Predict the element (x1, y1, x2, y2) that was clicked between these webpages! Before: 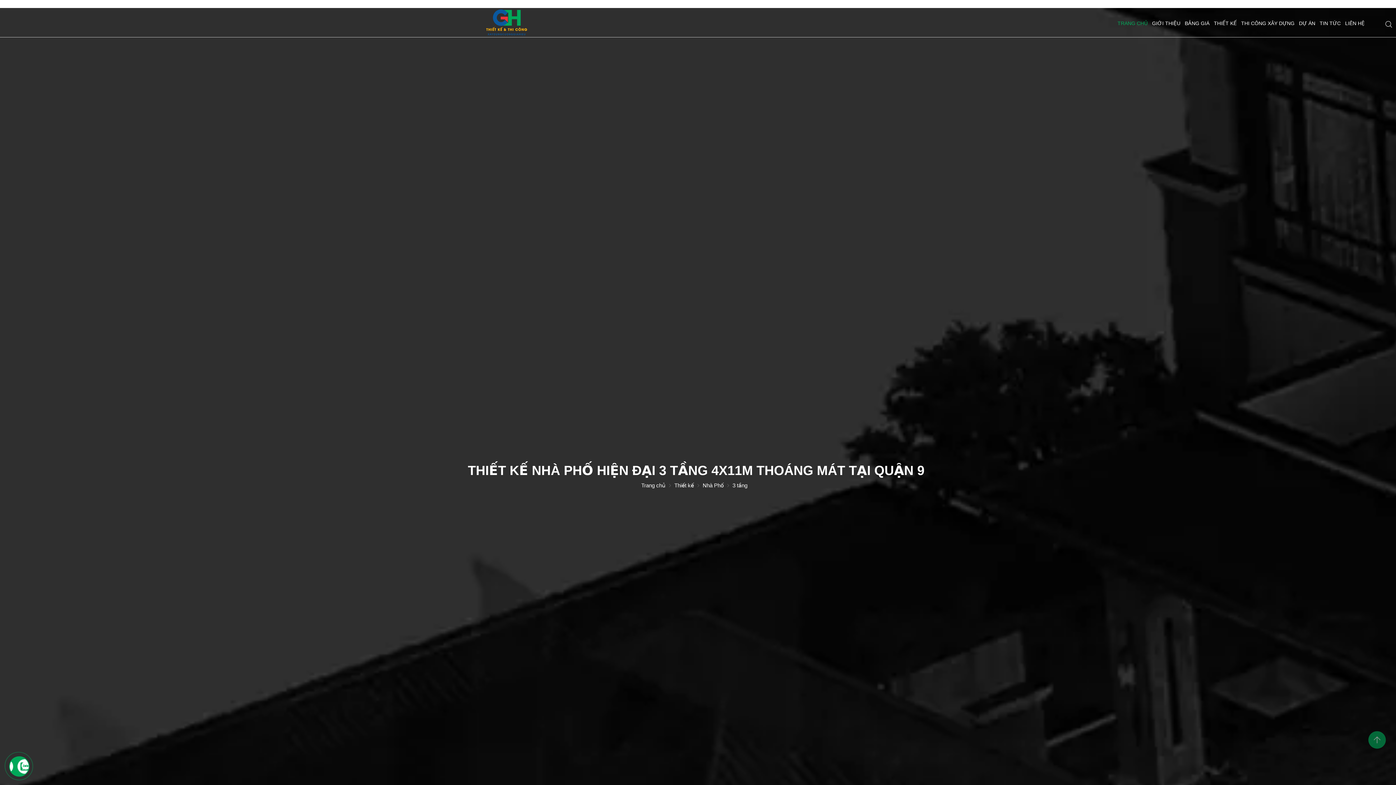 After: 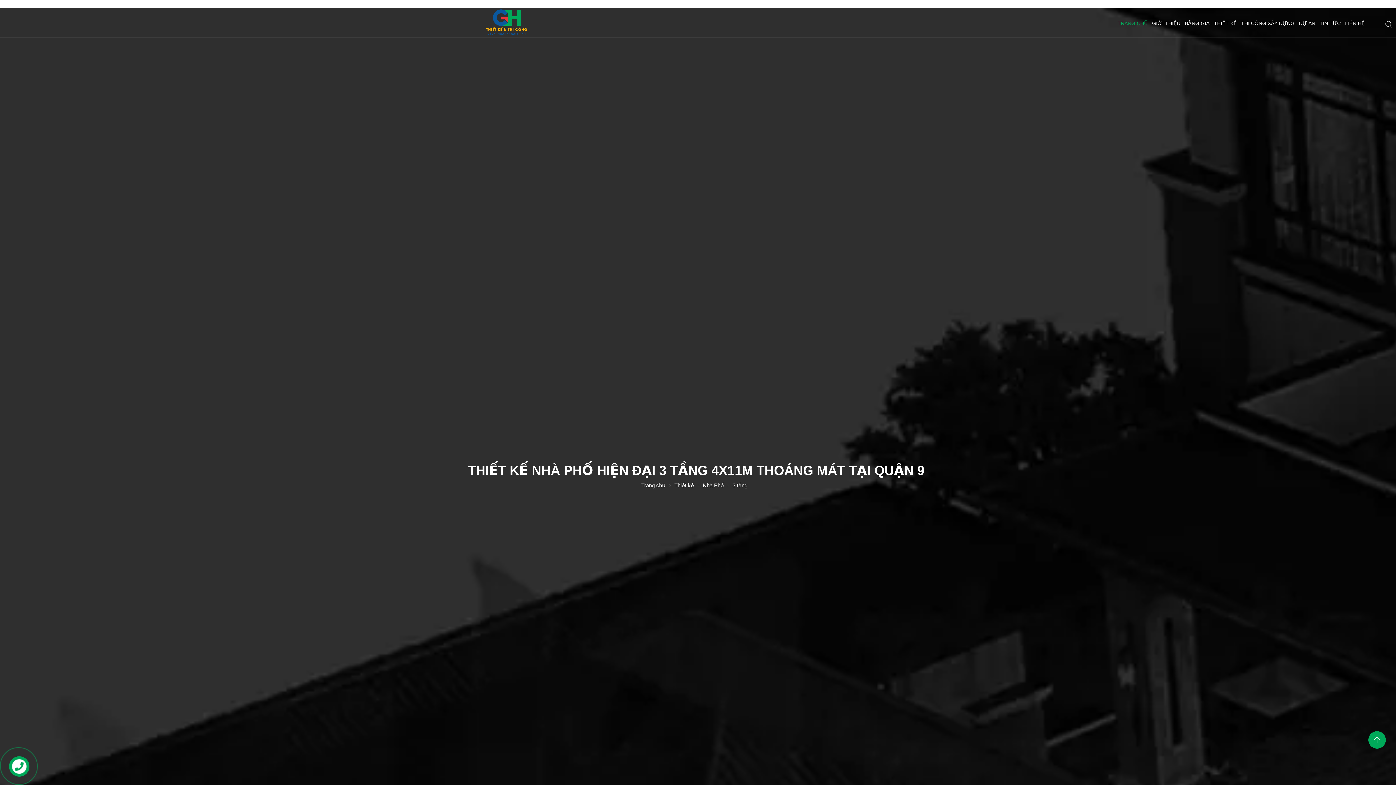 Action: bbox: (1368, 731, 1386, 749)